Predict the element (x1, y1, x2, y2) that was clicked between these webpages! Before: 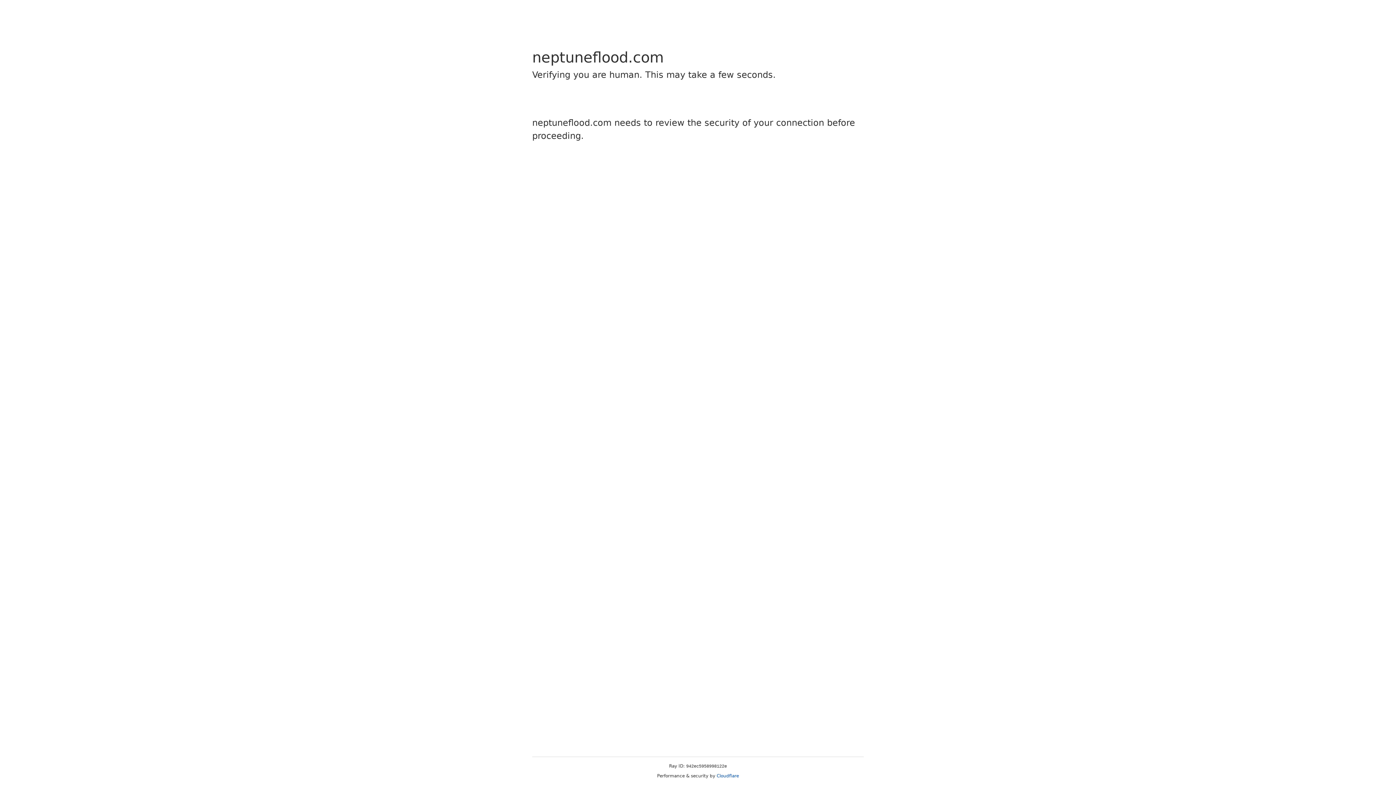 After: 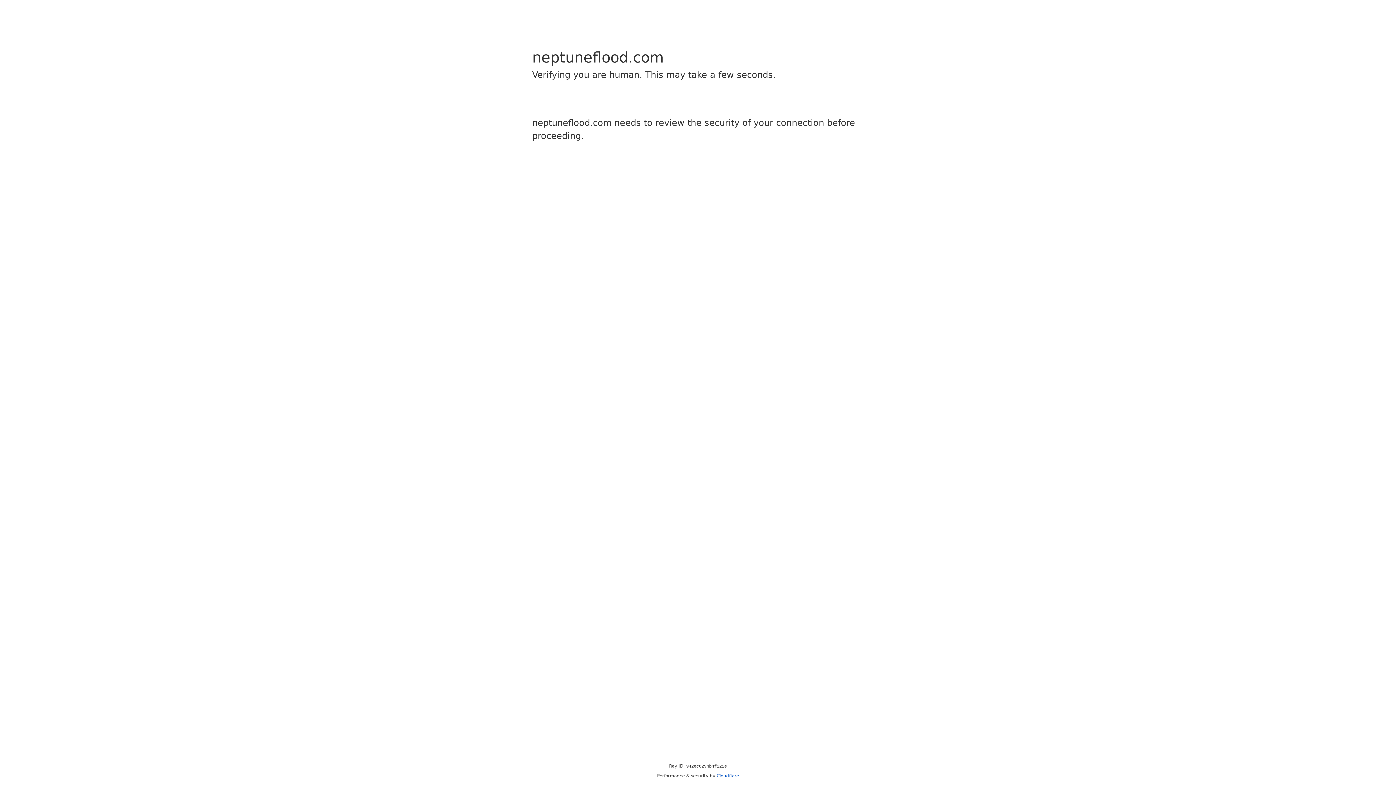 Action: label: Cloudflare bbox: (716, 773, 739, 778)